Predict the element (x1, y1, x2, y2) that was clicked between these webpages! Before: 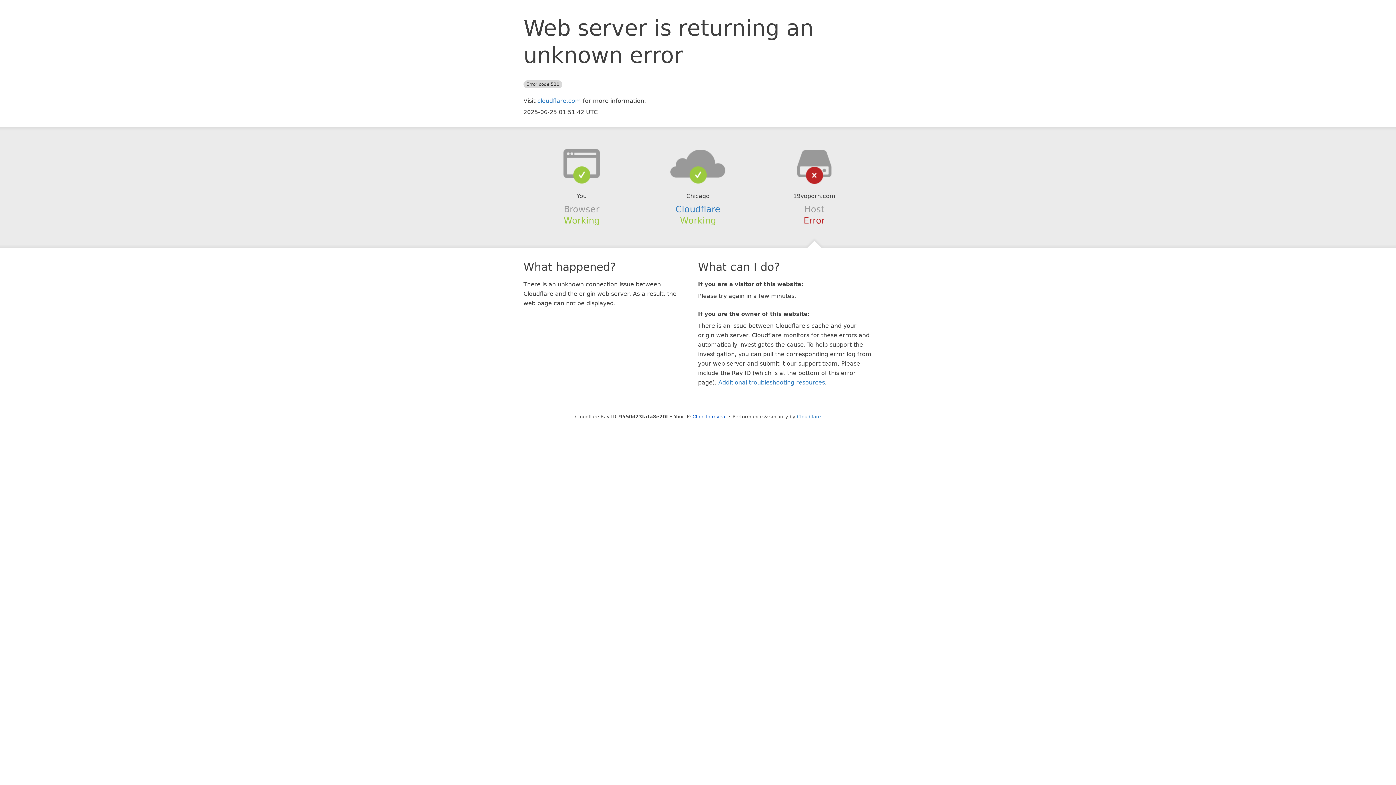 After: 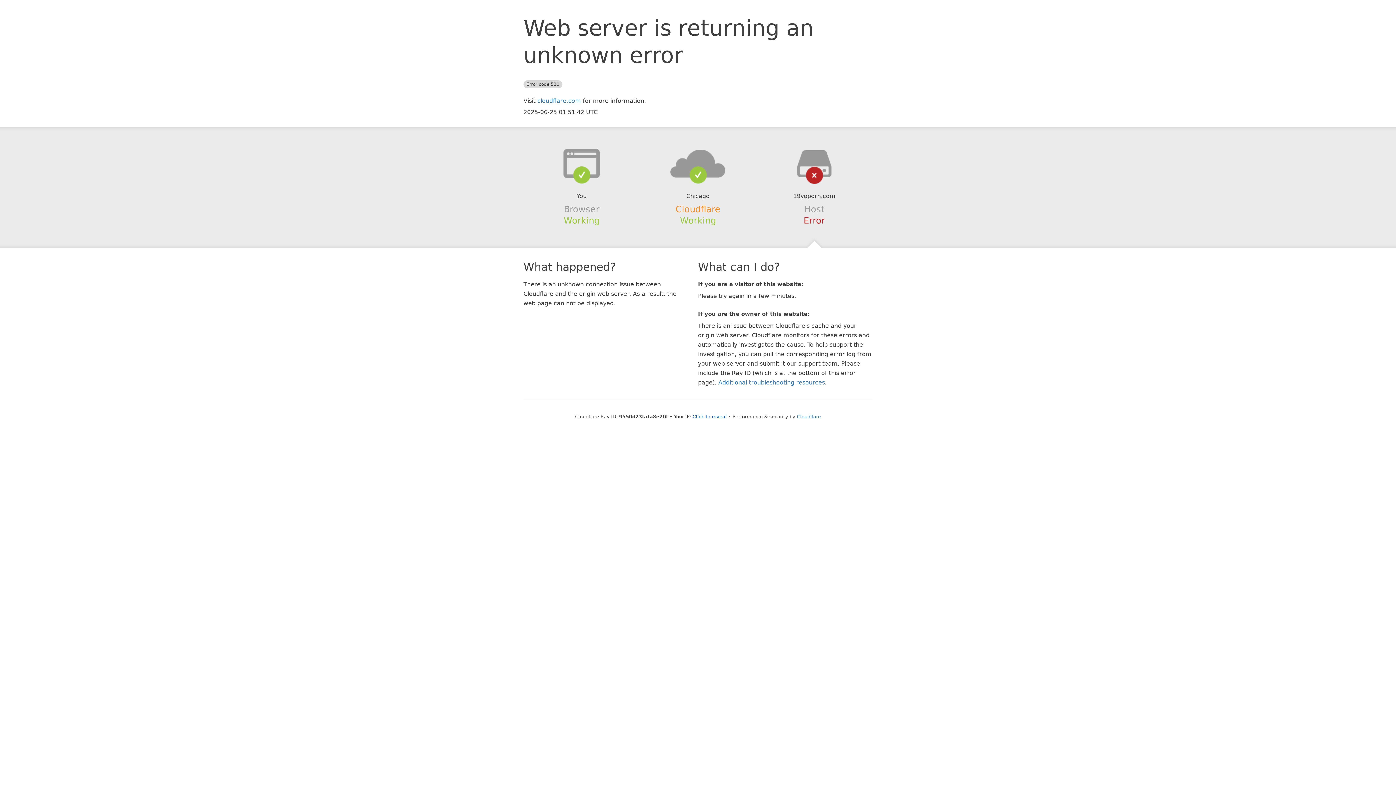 Action: label: Cloudflare bbox: (675, 204, 720, 214)